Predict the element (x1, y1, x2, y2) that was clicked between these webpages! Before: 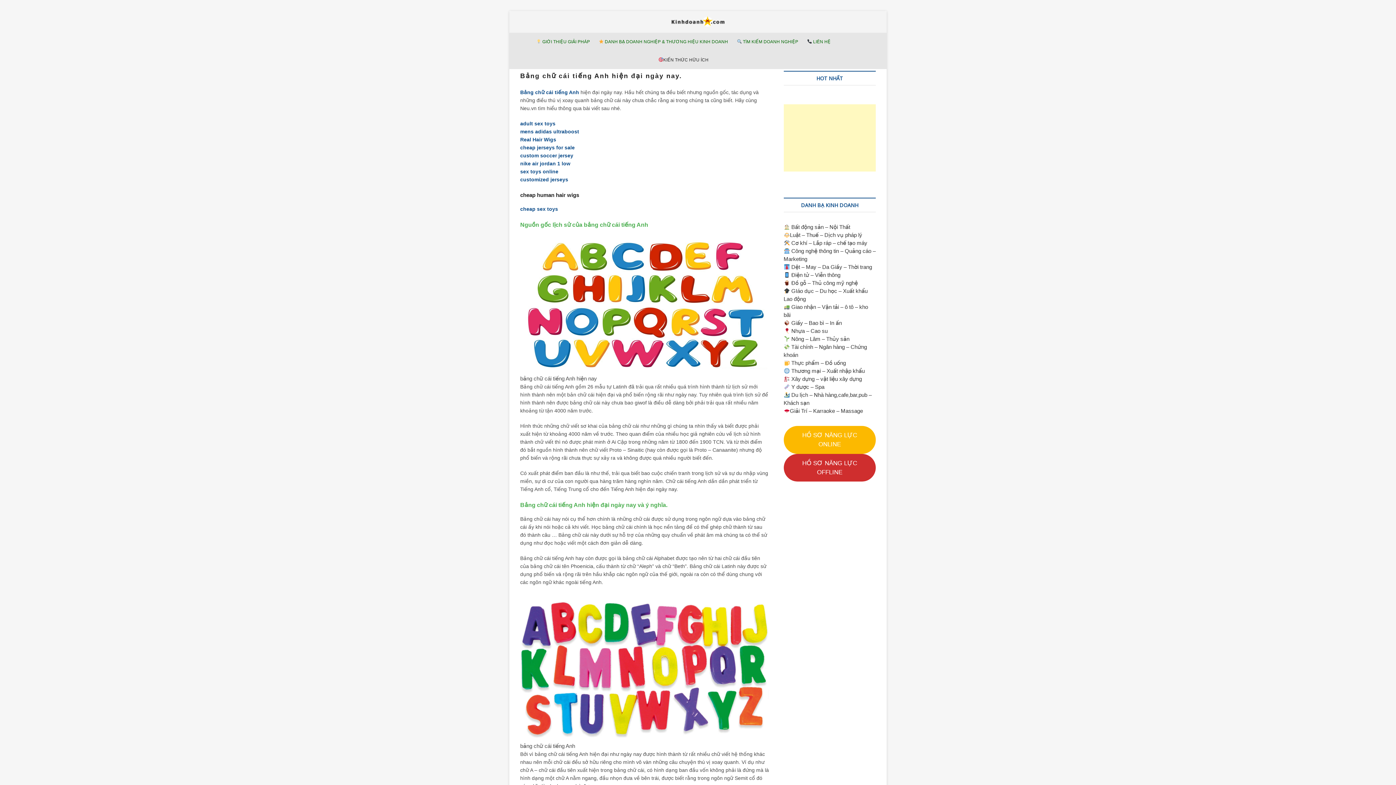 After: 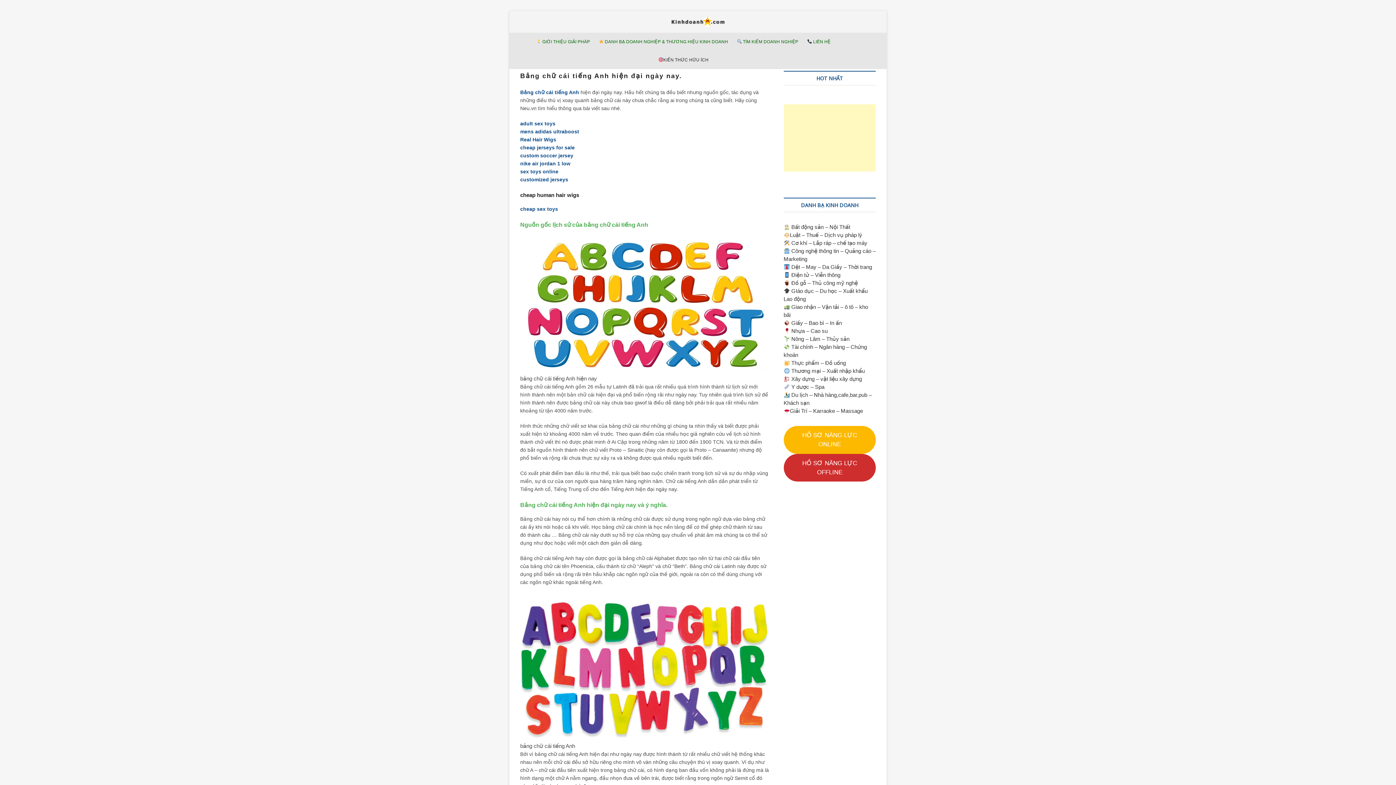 Action: bbox: (520, 89, 580, 95) label: Bảng chữ cái tiếng Anh 